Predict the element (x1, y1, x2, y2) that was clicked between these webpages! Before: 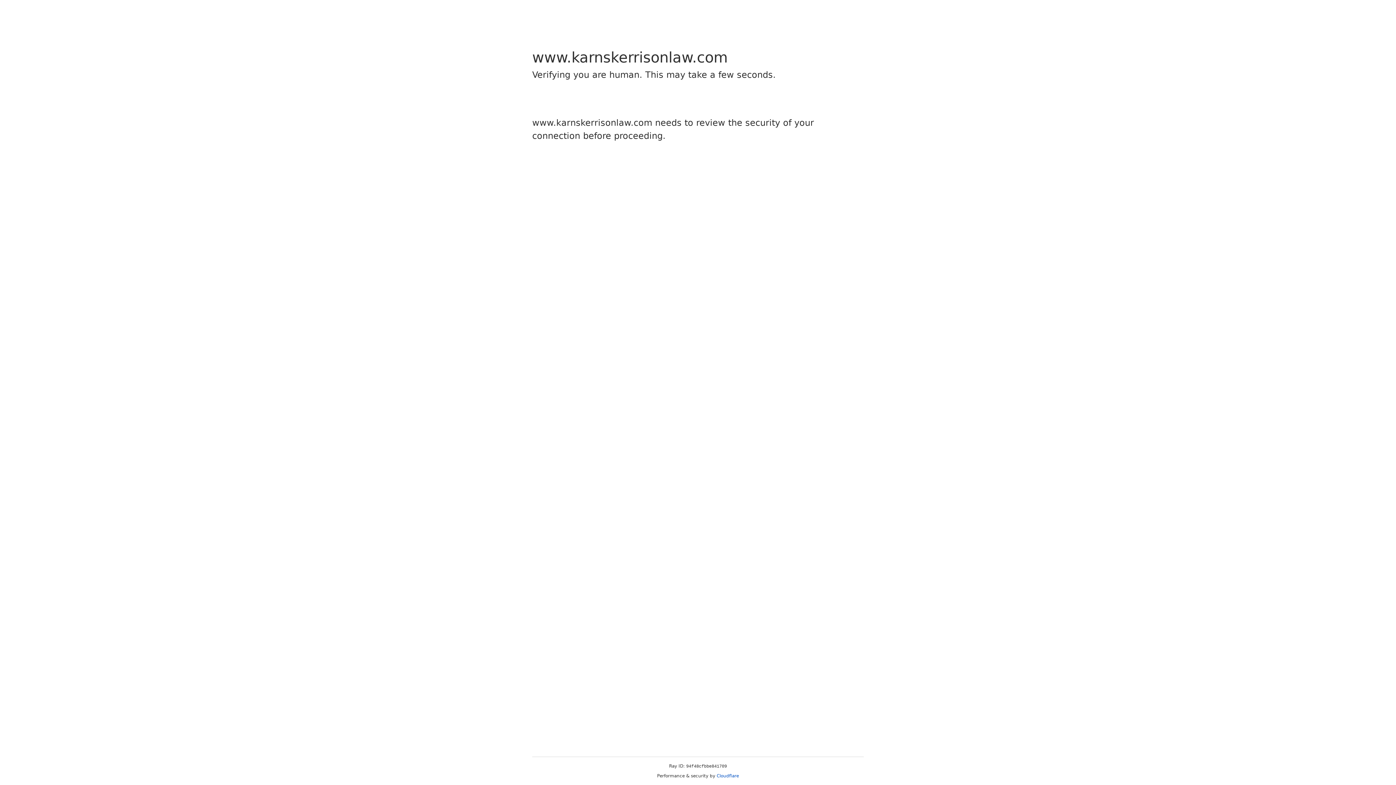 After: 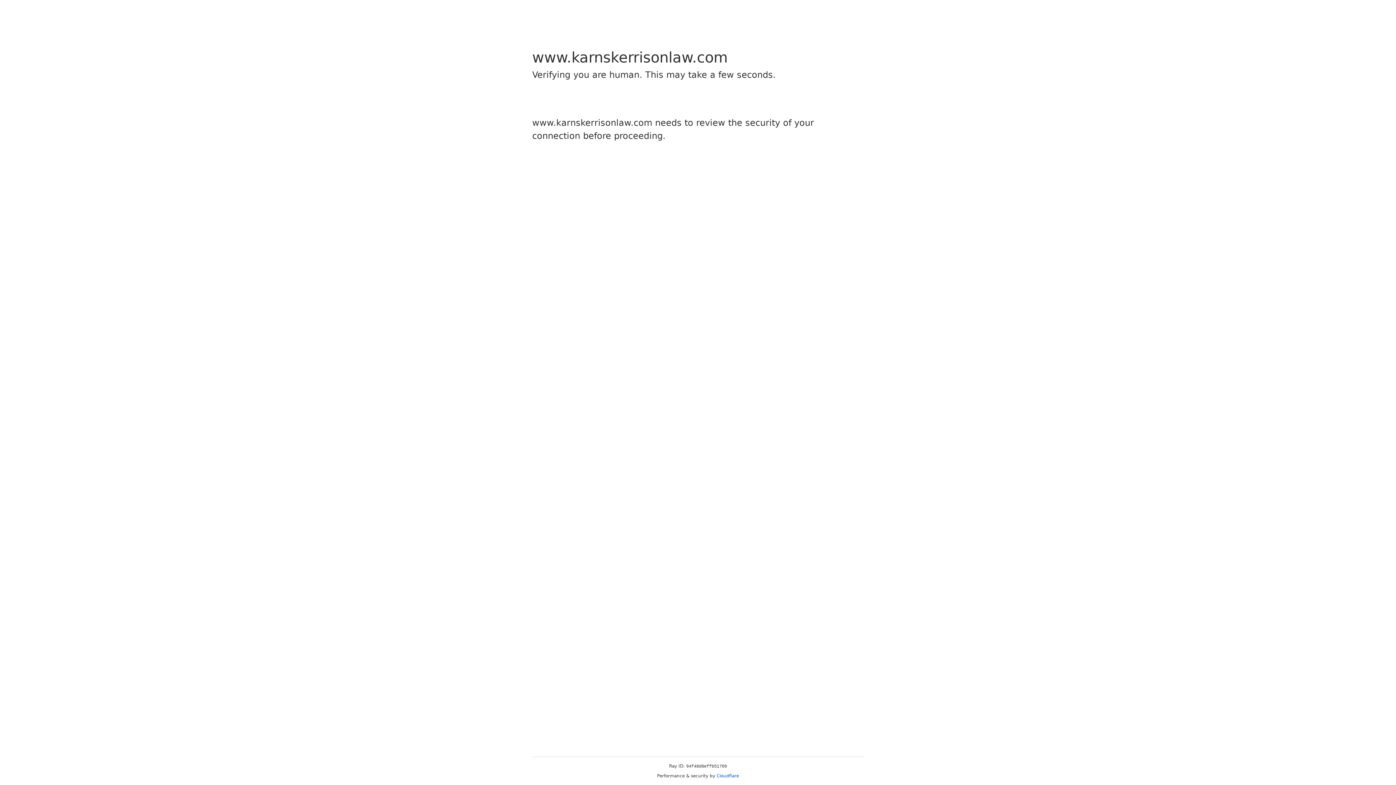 Action: bbox: (716, 773, 739, 778) label: Cloudflare